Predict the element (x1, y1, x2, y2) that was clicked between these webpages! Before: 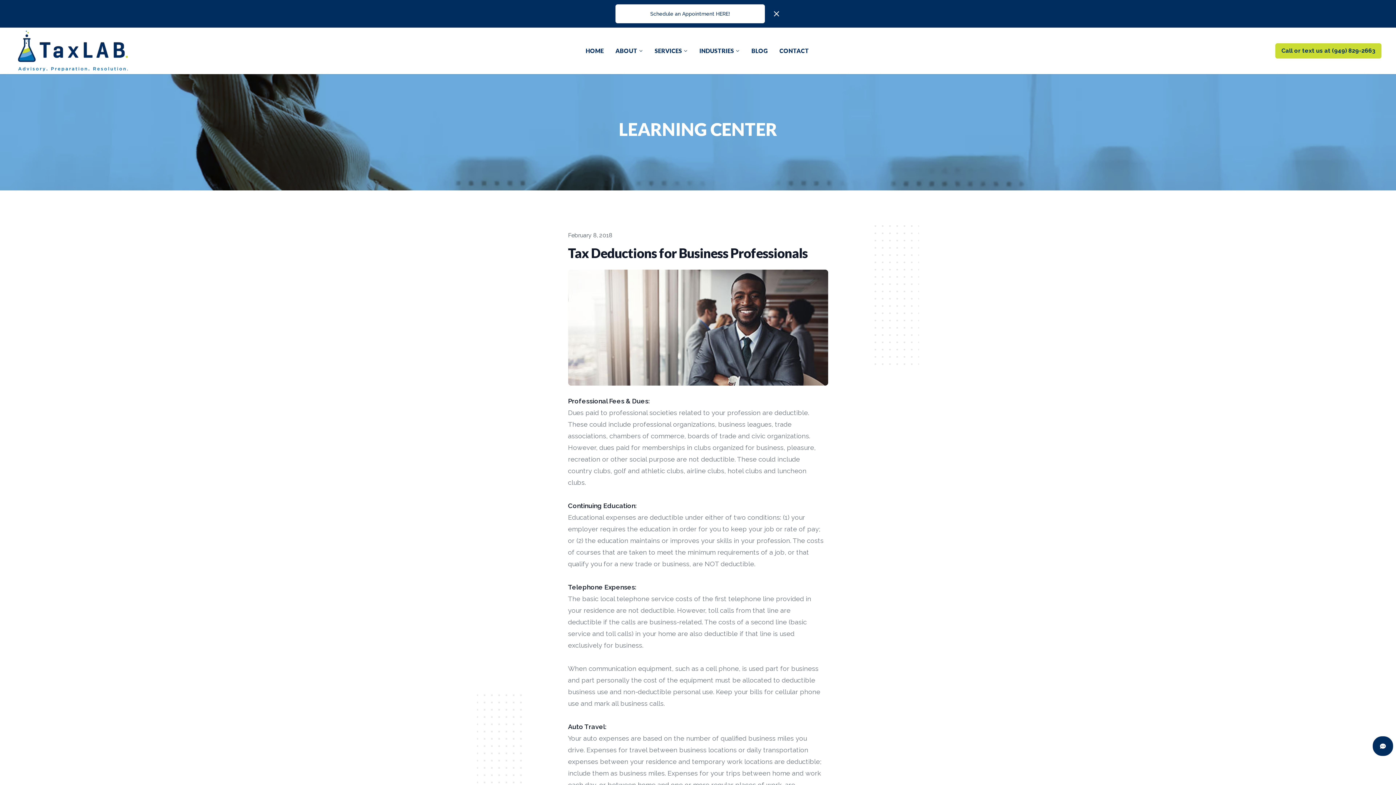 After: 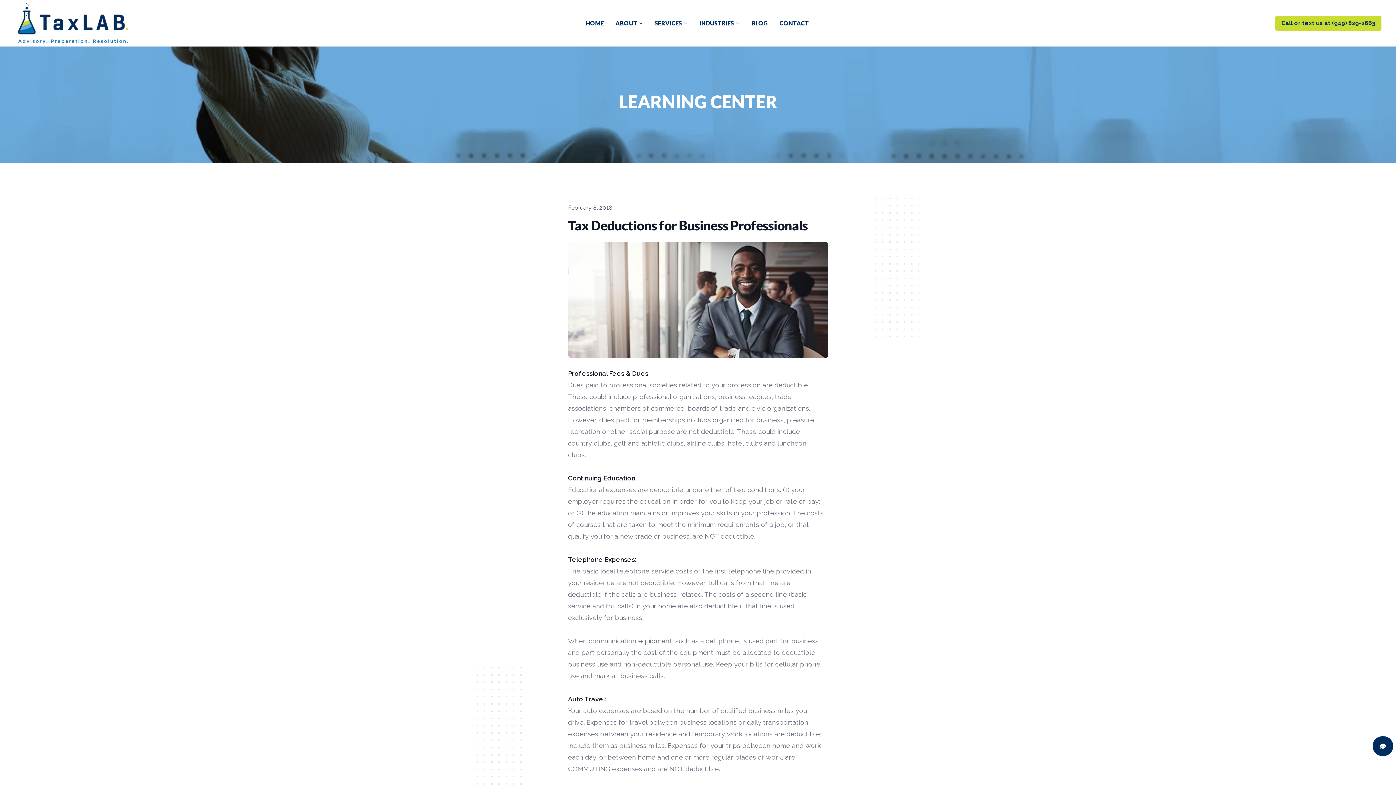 Action: bbox: (769, 6, 783, 21) label: Dismiss